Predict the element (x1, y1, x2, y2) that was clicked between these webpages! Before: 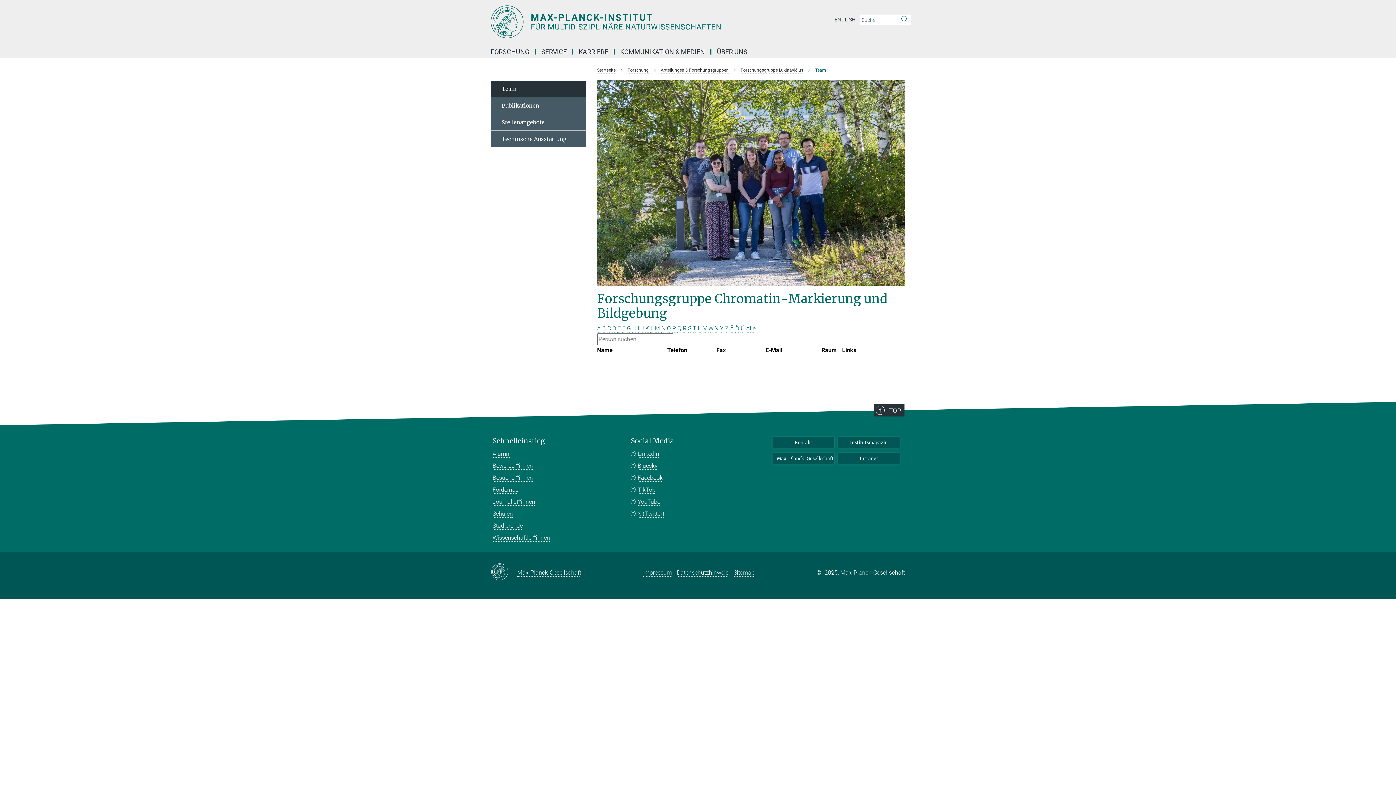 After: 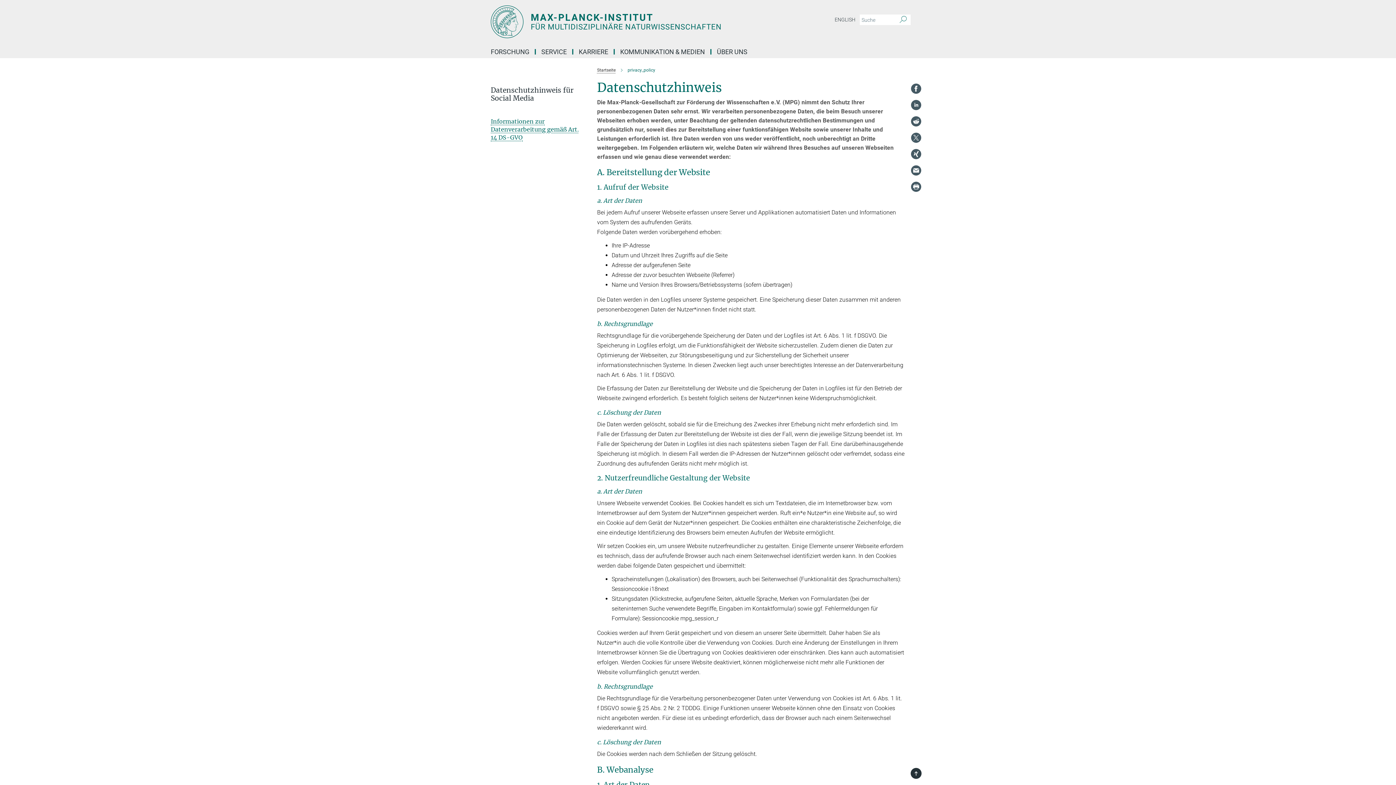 Action: bbox: (677, 569, 728, 576) label: Datenschutzhinweis